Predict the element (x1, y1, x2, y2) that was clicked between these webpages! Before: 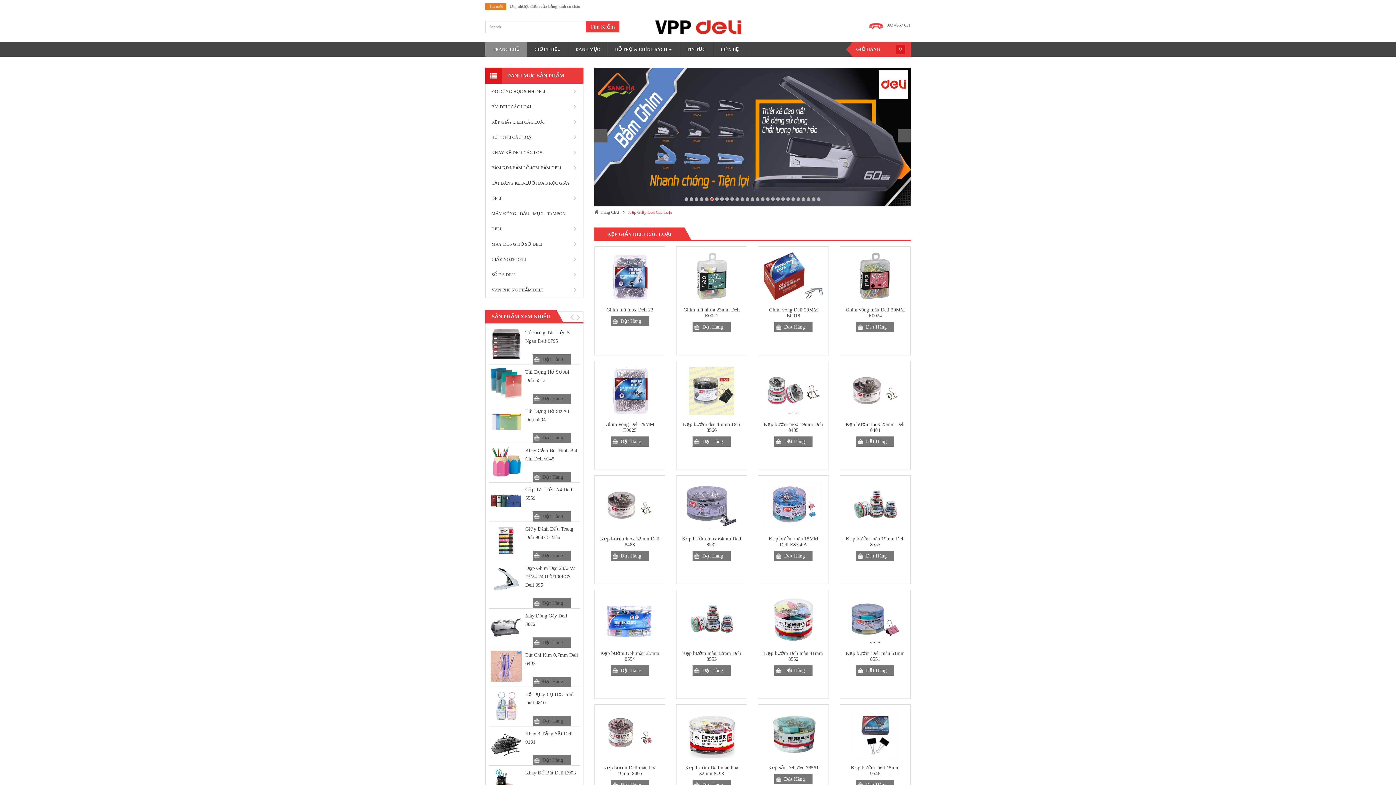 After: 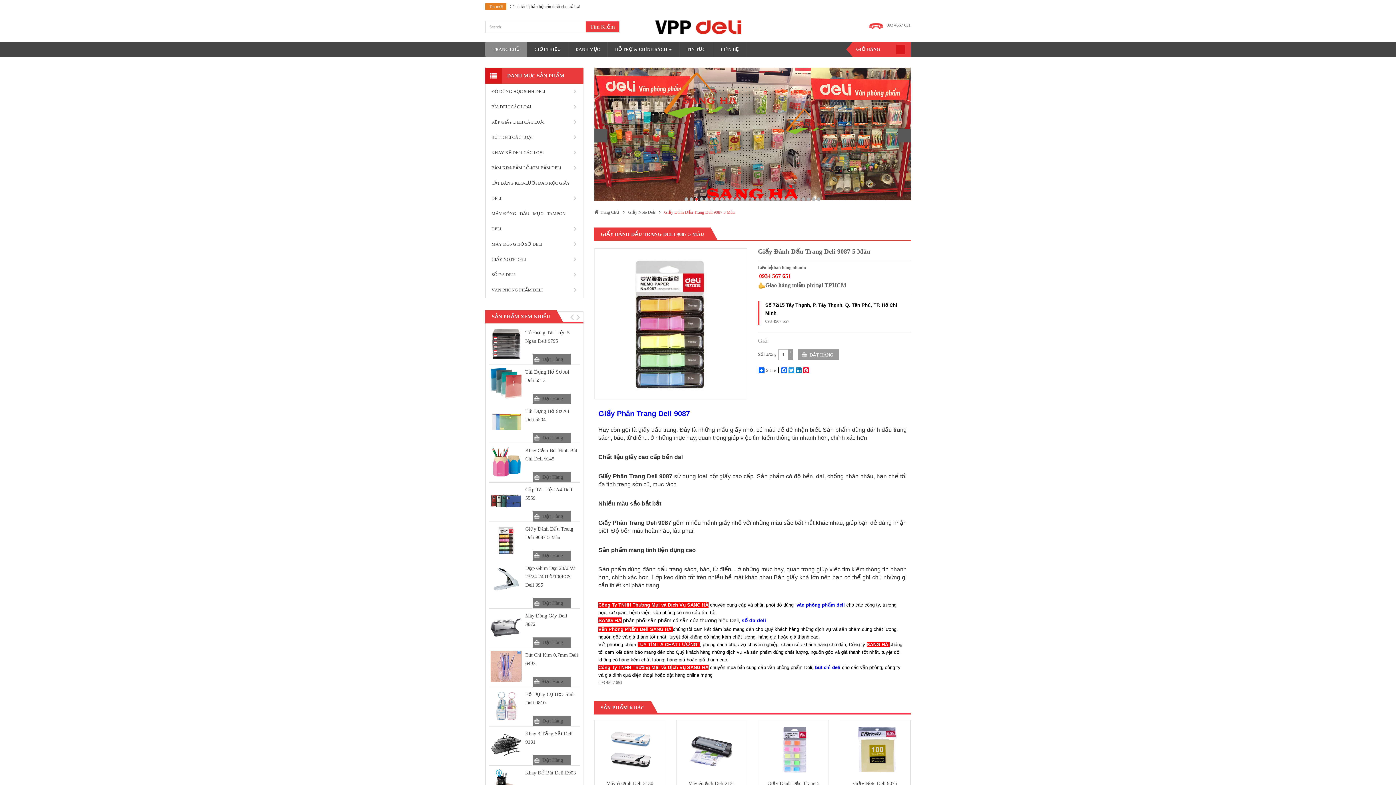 Action: bbox: (490, 525, 521, 556)